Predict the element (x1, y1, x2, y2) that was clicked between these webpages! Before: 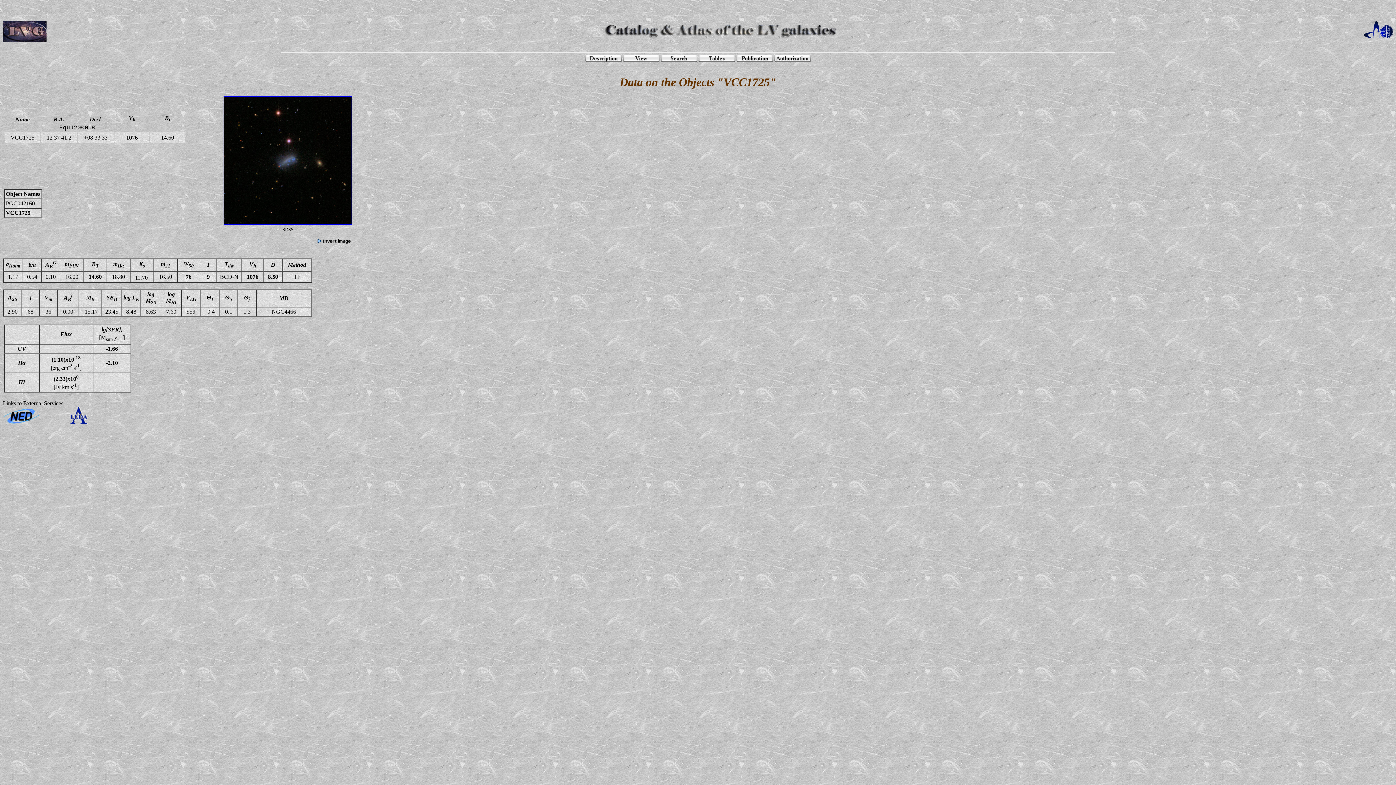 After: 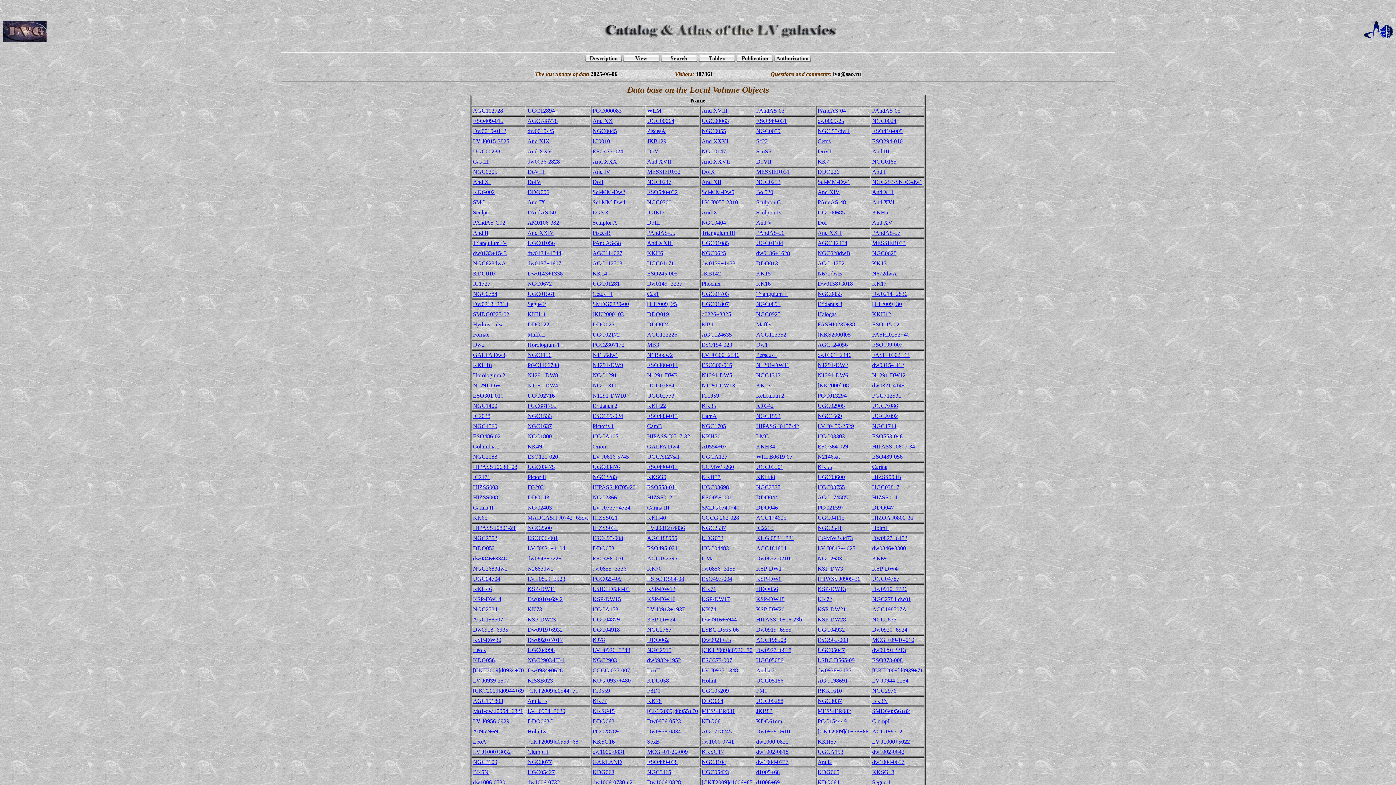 Action: bbox: (2, 36, 46, 42)